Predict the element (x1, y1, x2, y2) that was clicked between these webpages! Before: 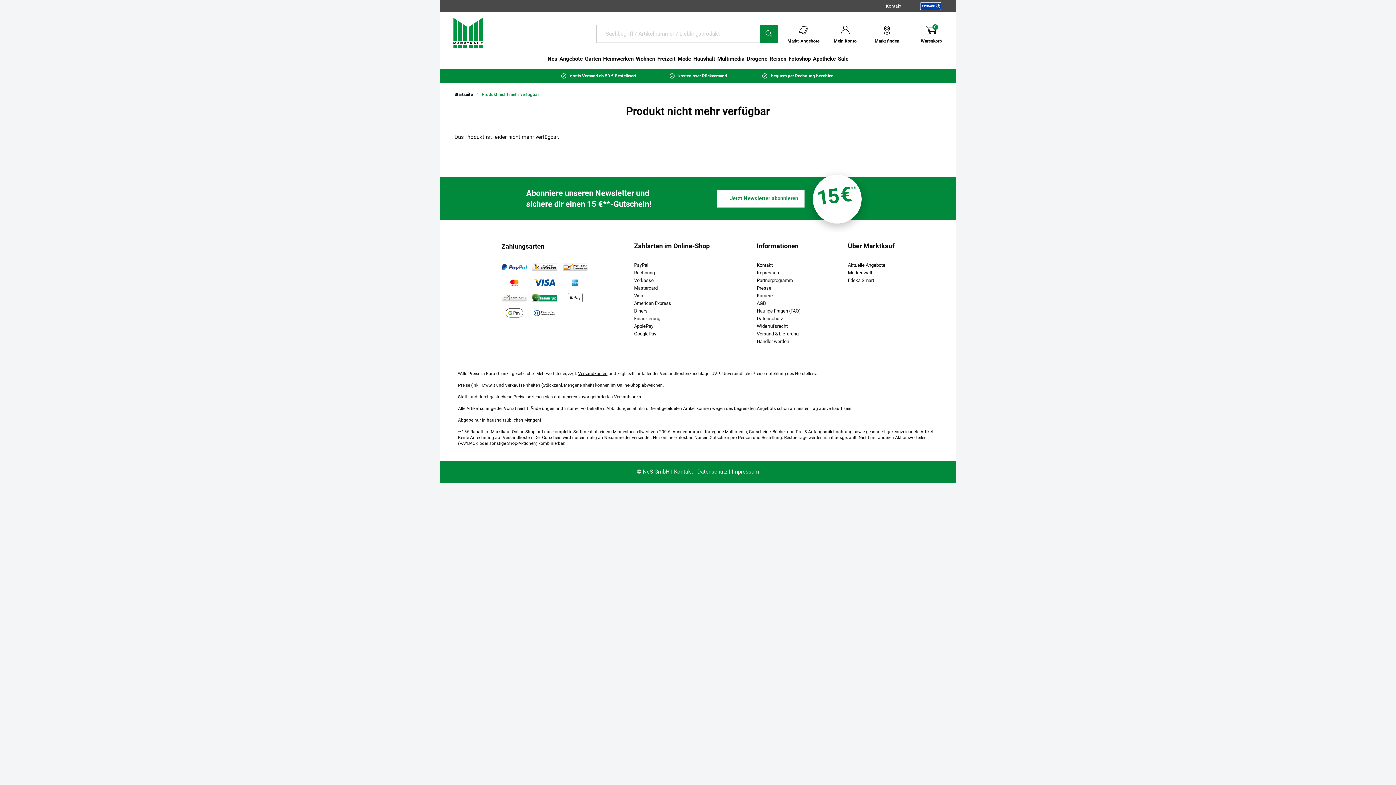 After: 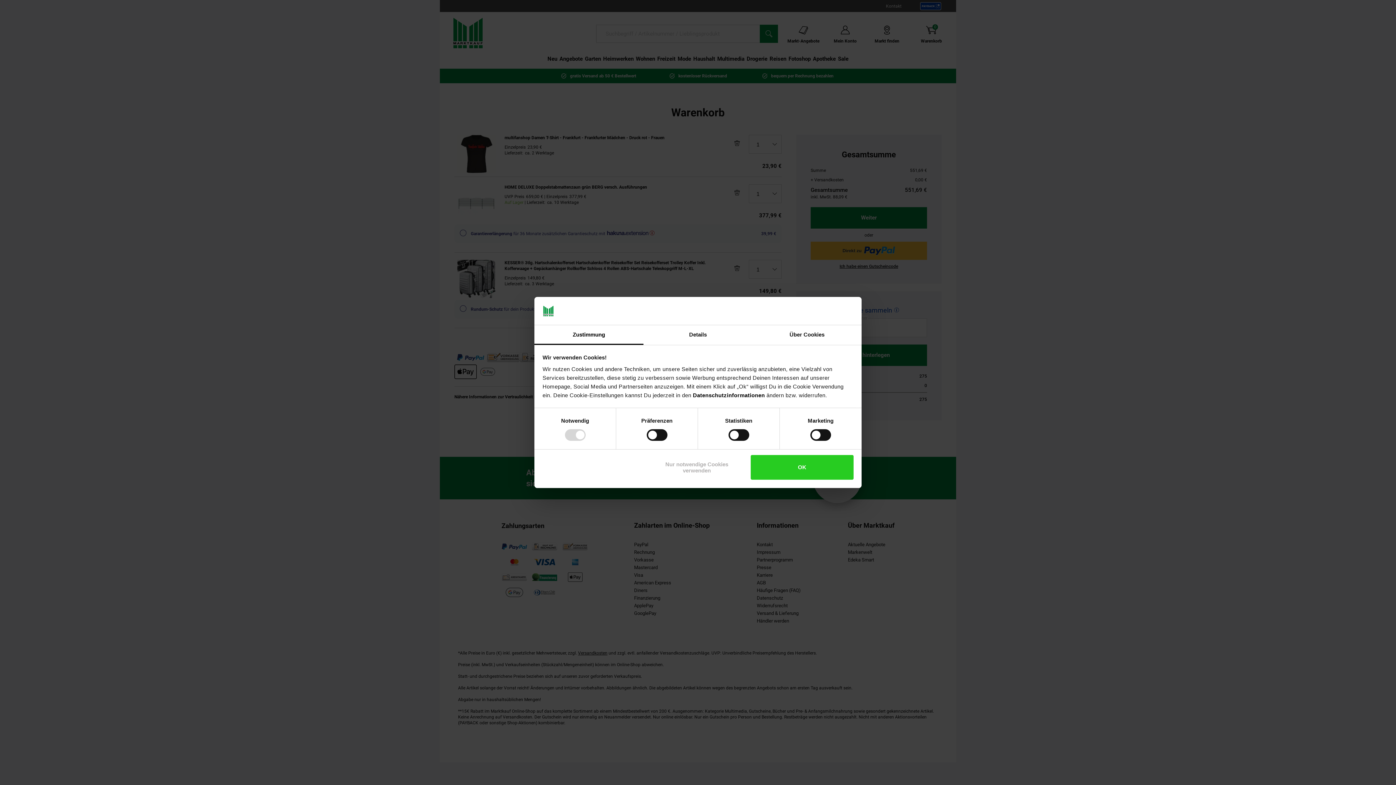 Action: label: Warenkorb
0
Artikel bbox: (913, 21, 949, 45)